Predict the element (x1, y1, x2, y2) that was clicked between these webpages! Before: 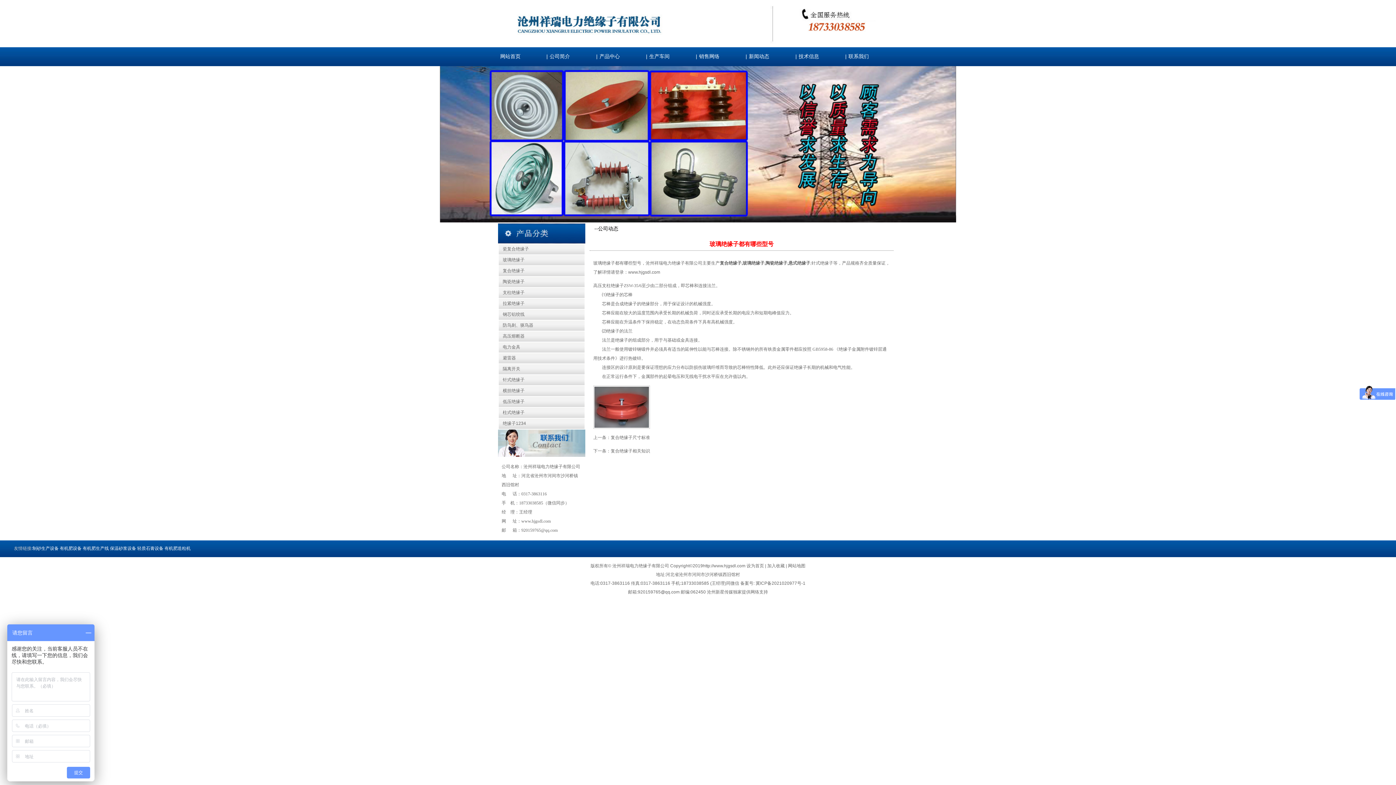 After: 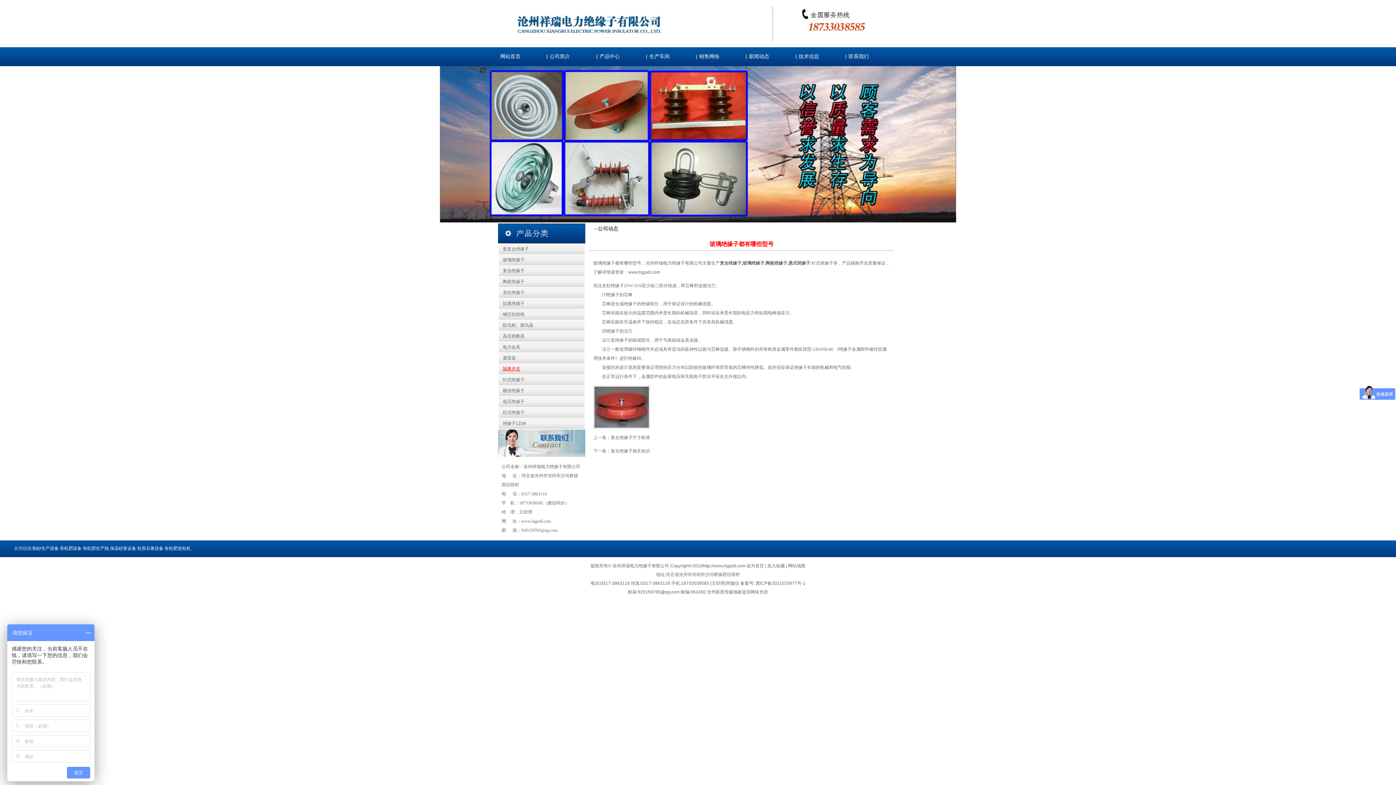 Action: label: 隔离开关 bbox: (502, 366, 520, 371)